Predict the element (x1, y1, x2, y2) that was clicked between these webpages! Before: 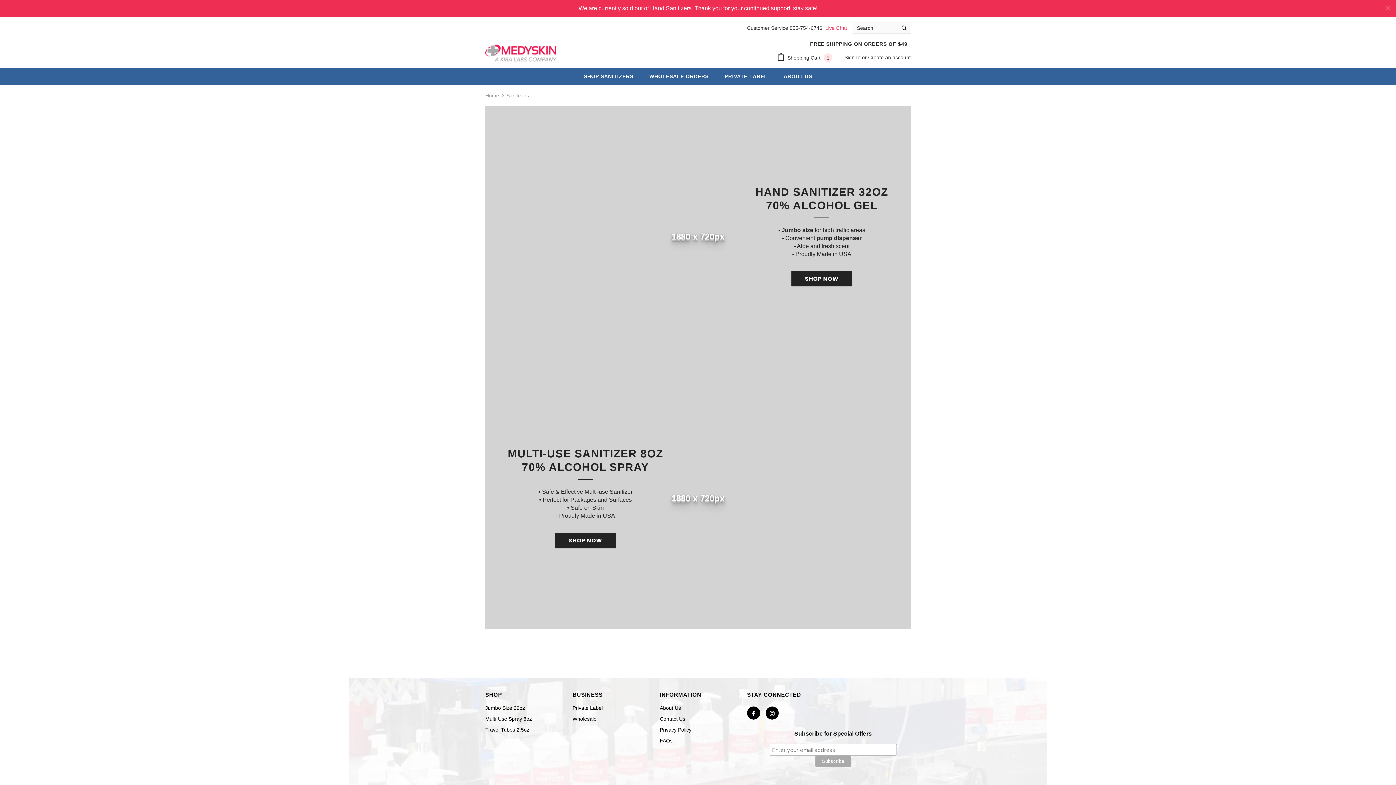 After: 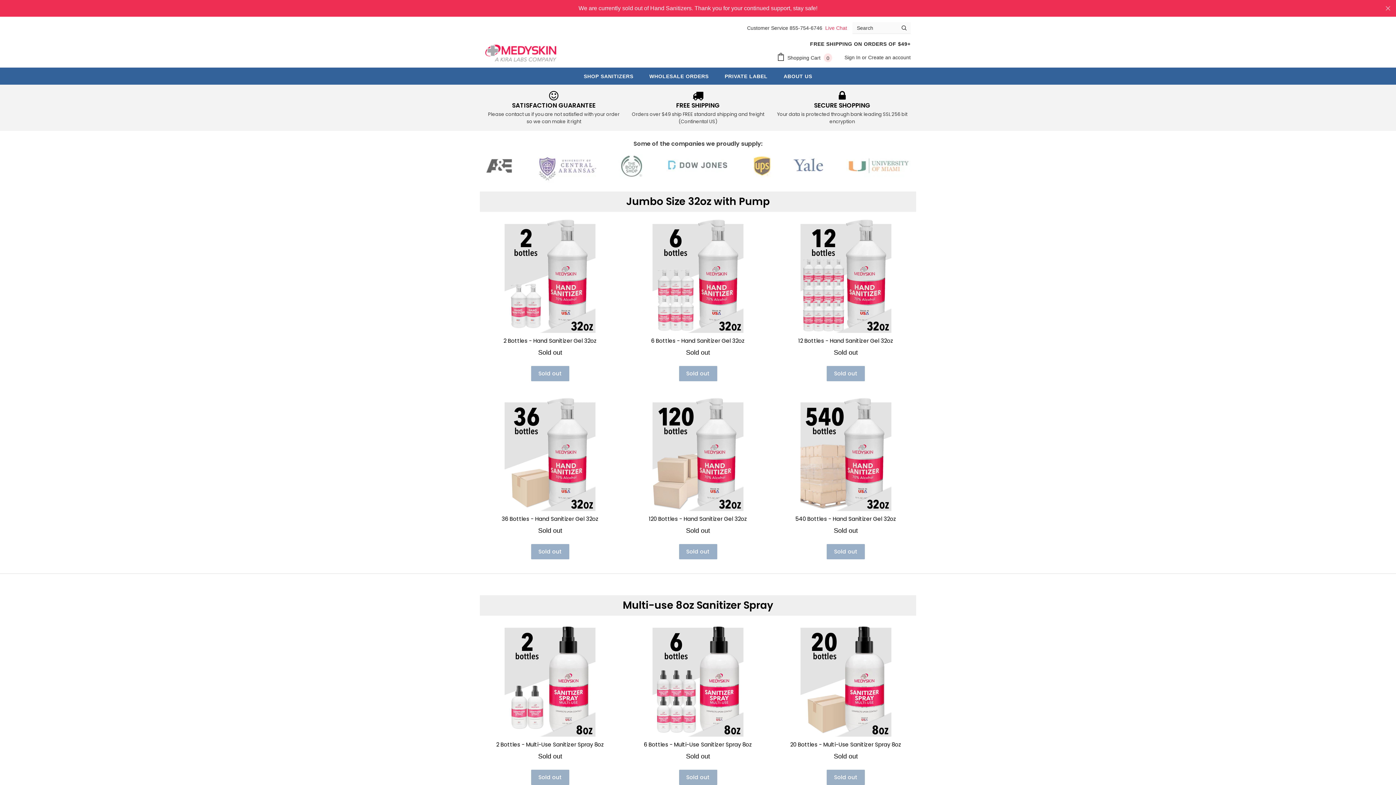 Action: label: SHOP SANITIZERS bbox: (583, 67, 633, 84)